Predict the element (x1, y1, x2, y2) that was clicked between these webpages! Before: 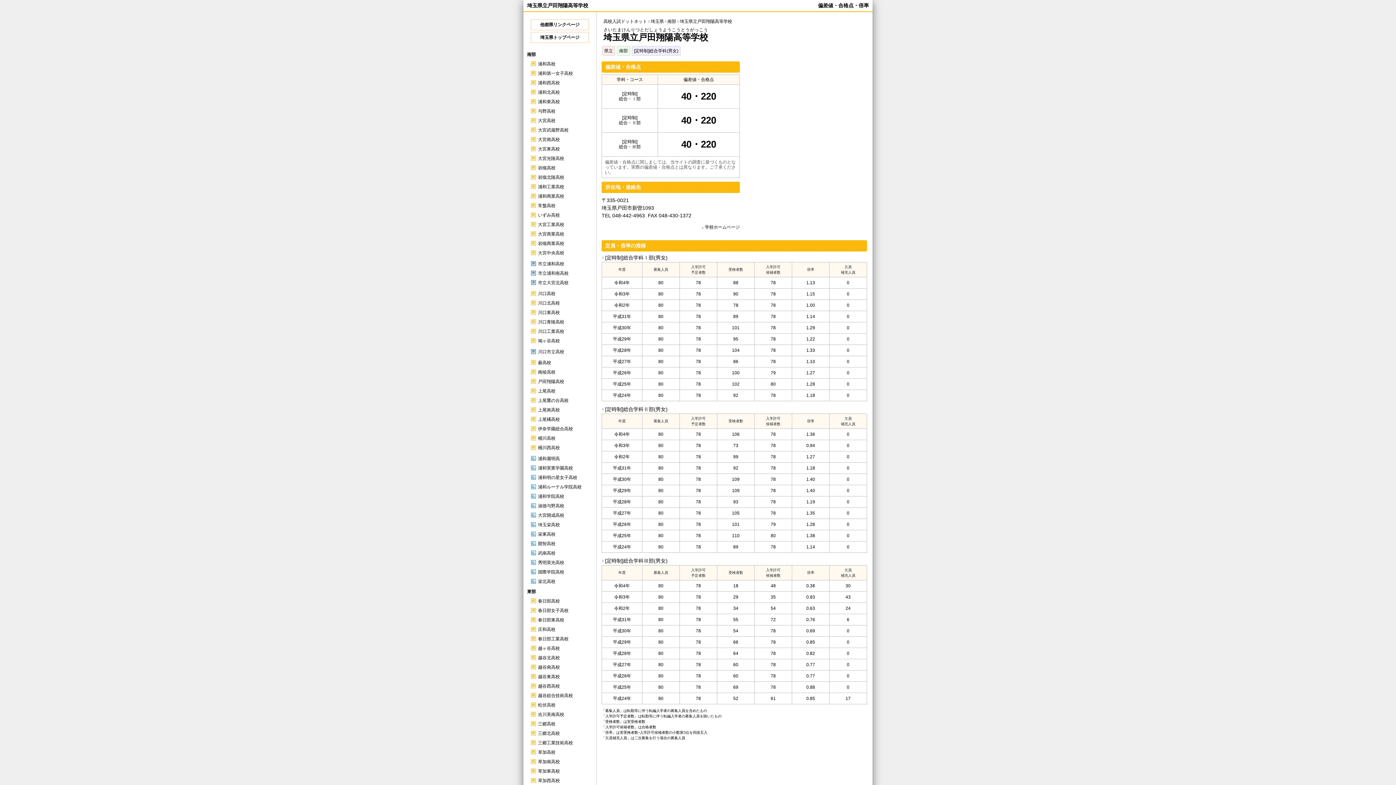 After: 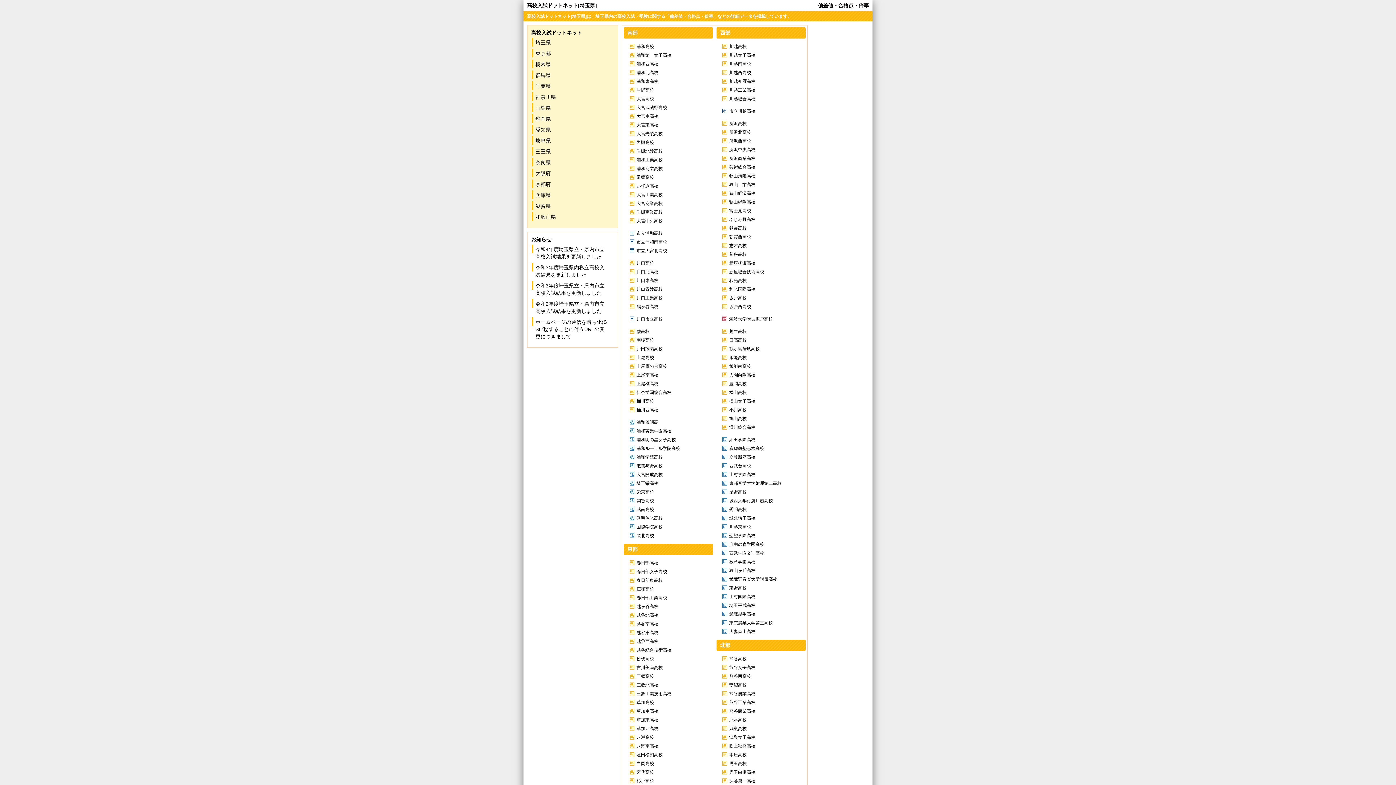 Action: bbox: (650, 18, 664, 24) label: 埼玉県